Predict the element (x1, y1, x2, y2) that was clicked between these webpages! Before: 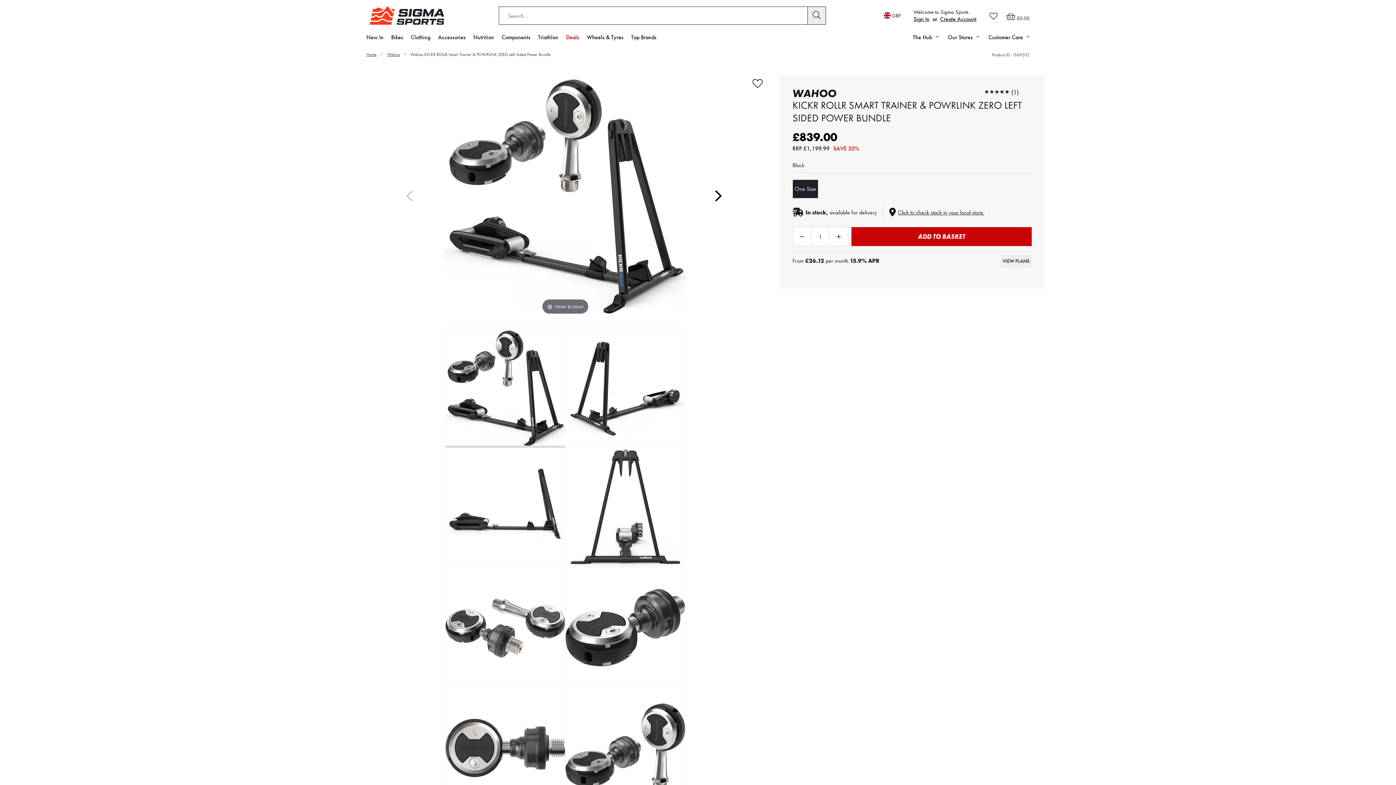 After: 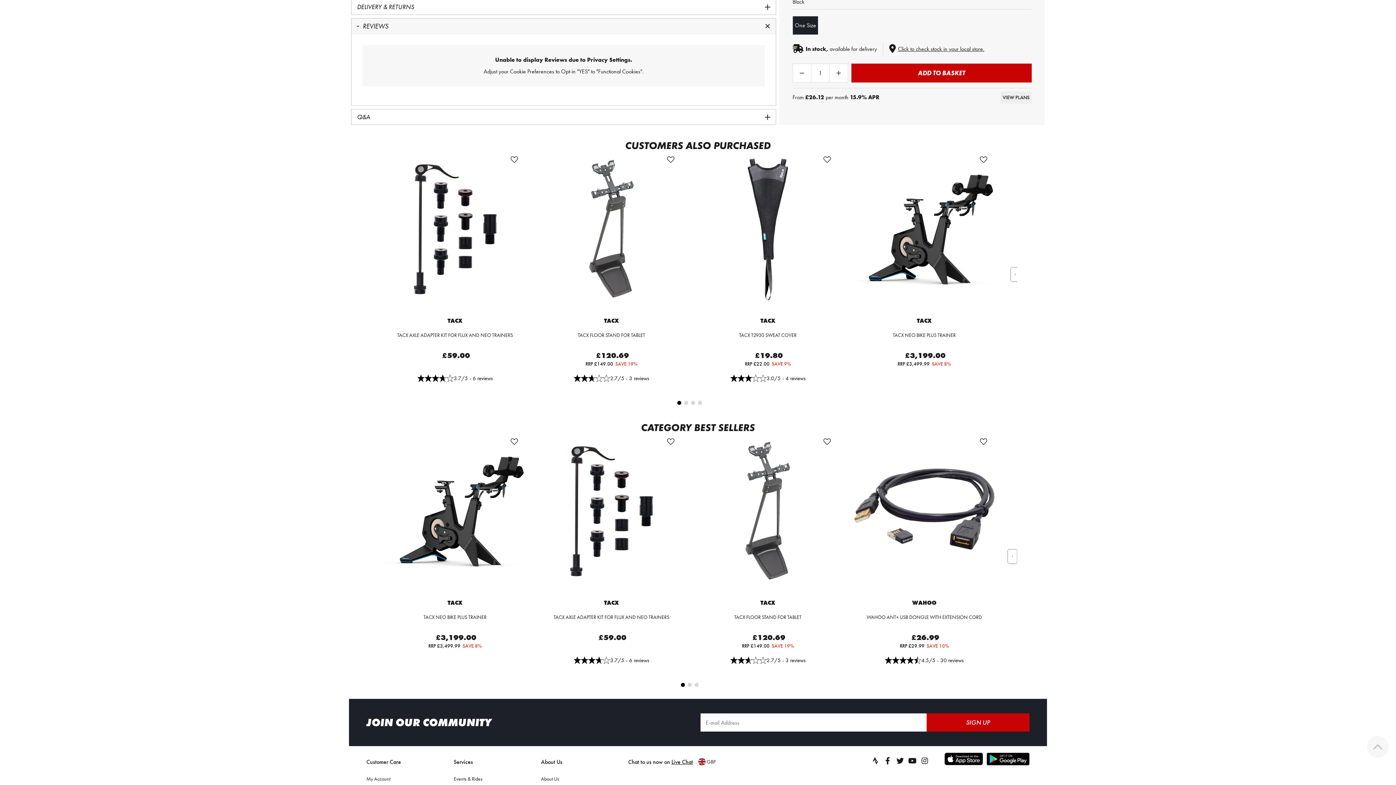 Action: label: Review stars rating bbox: (984, 88, 1009, 96)